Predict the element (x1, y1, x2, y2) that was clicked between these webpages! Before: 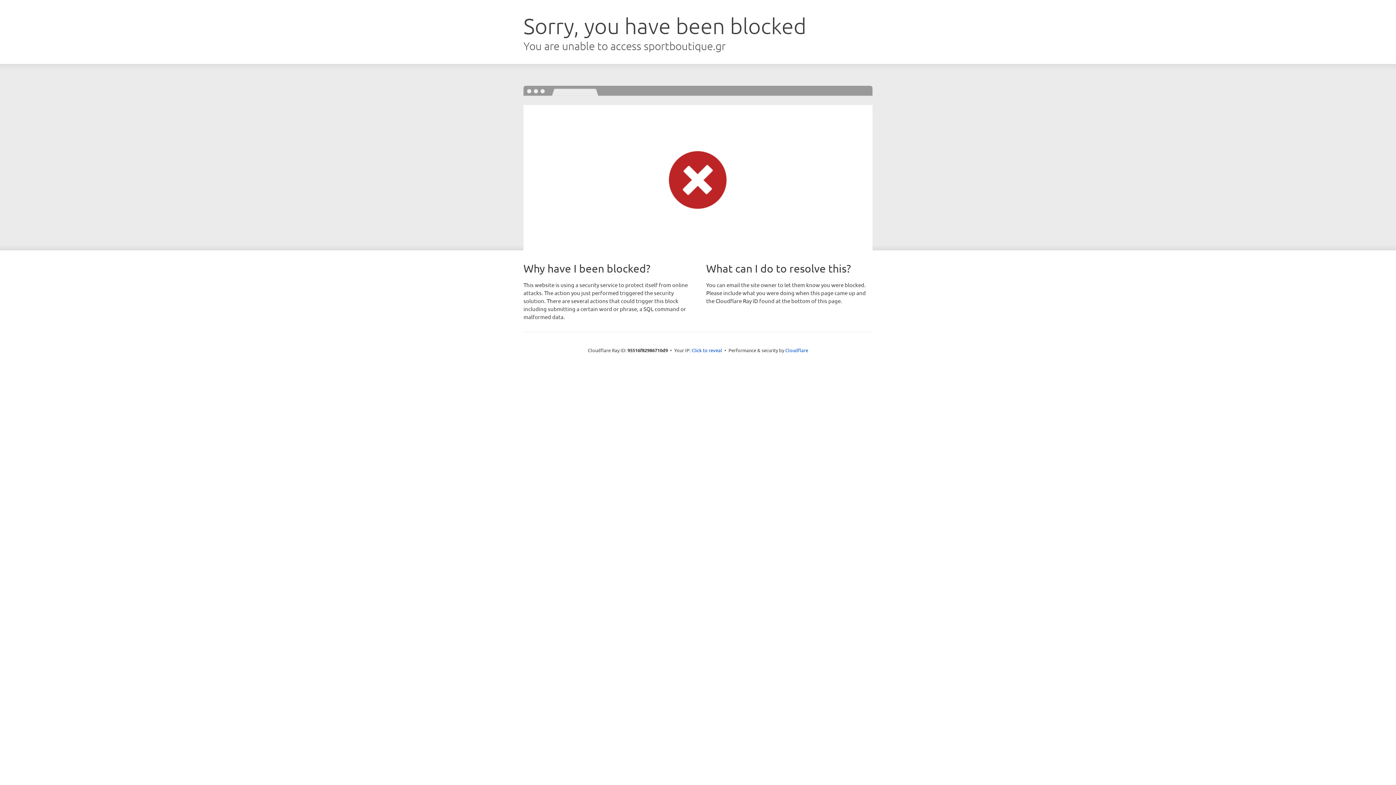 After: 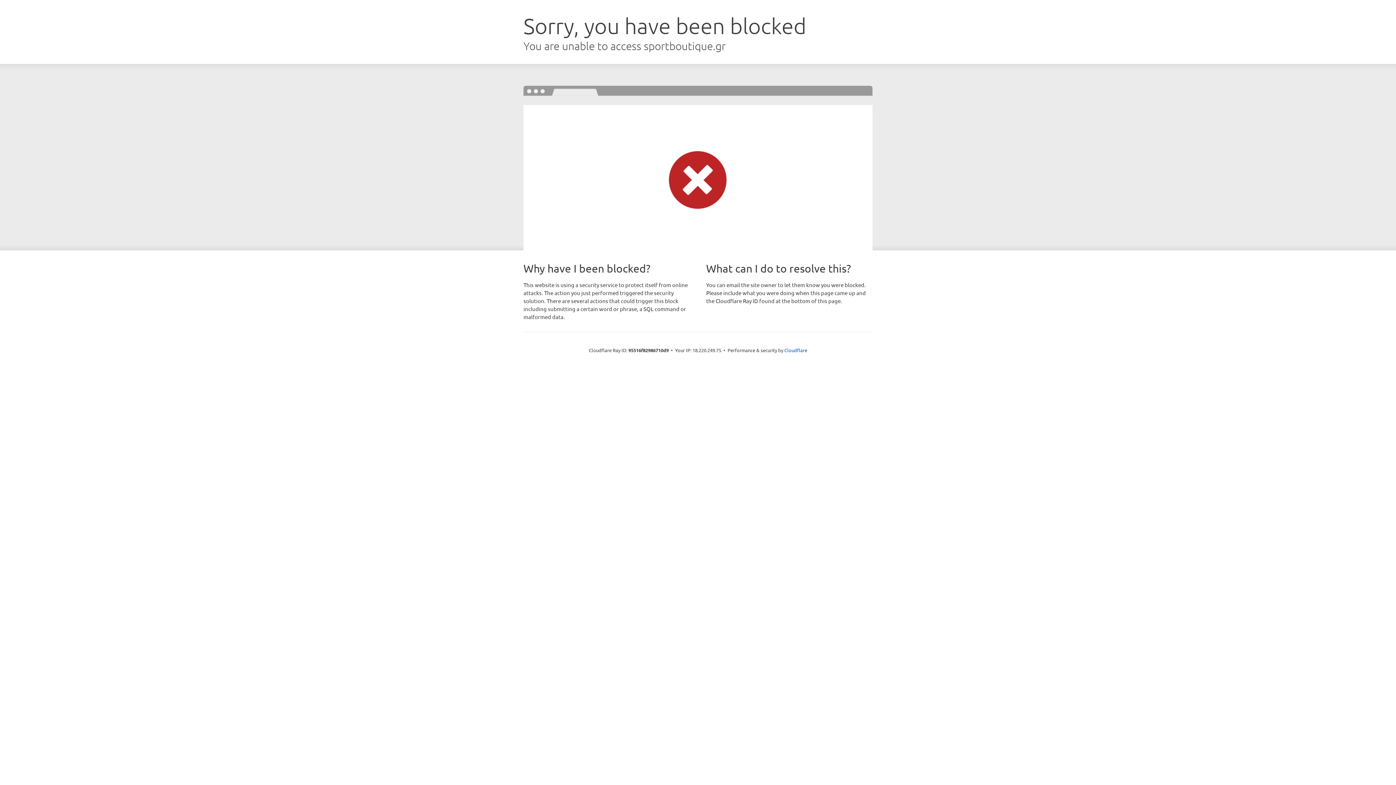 Action: bbox: (691, 346, 722, 353) label: Click to reveal